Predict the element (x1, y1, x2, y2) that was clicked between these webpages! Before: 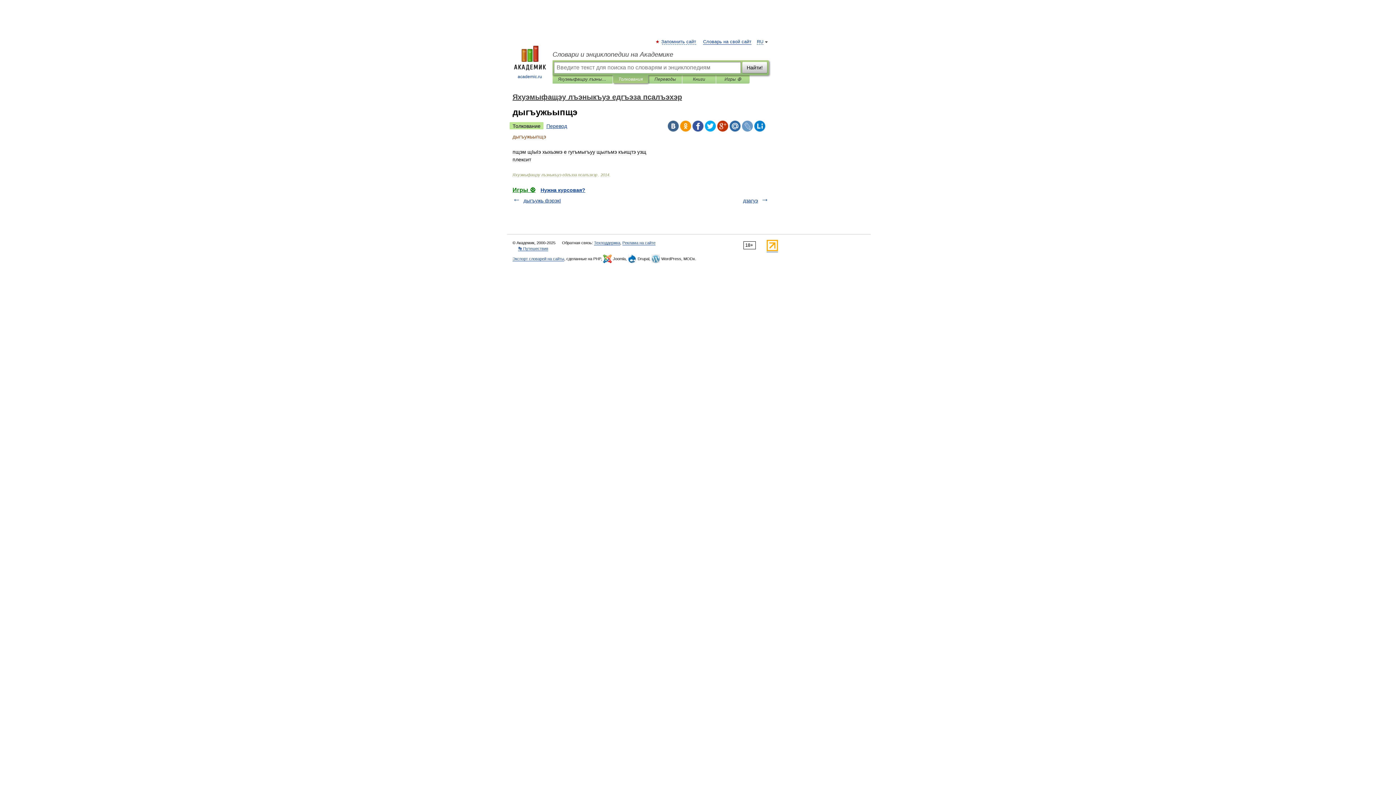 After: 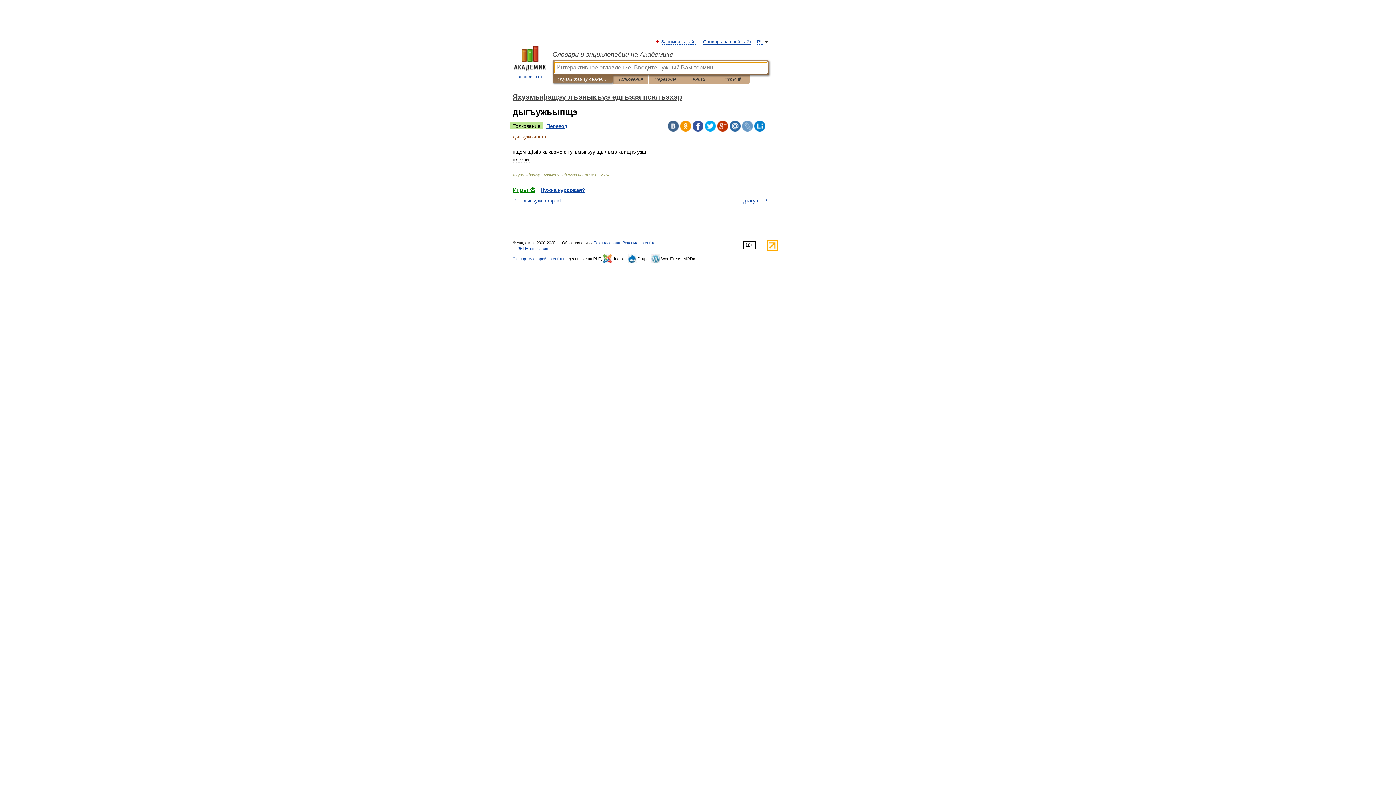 Action: label: Яхуэмыфащэу лъэныкъуэ едгъэза псалъэхэр bbox: (558, 75, 607, 83)